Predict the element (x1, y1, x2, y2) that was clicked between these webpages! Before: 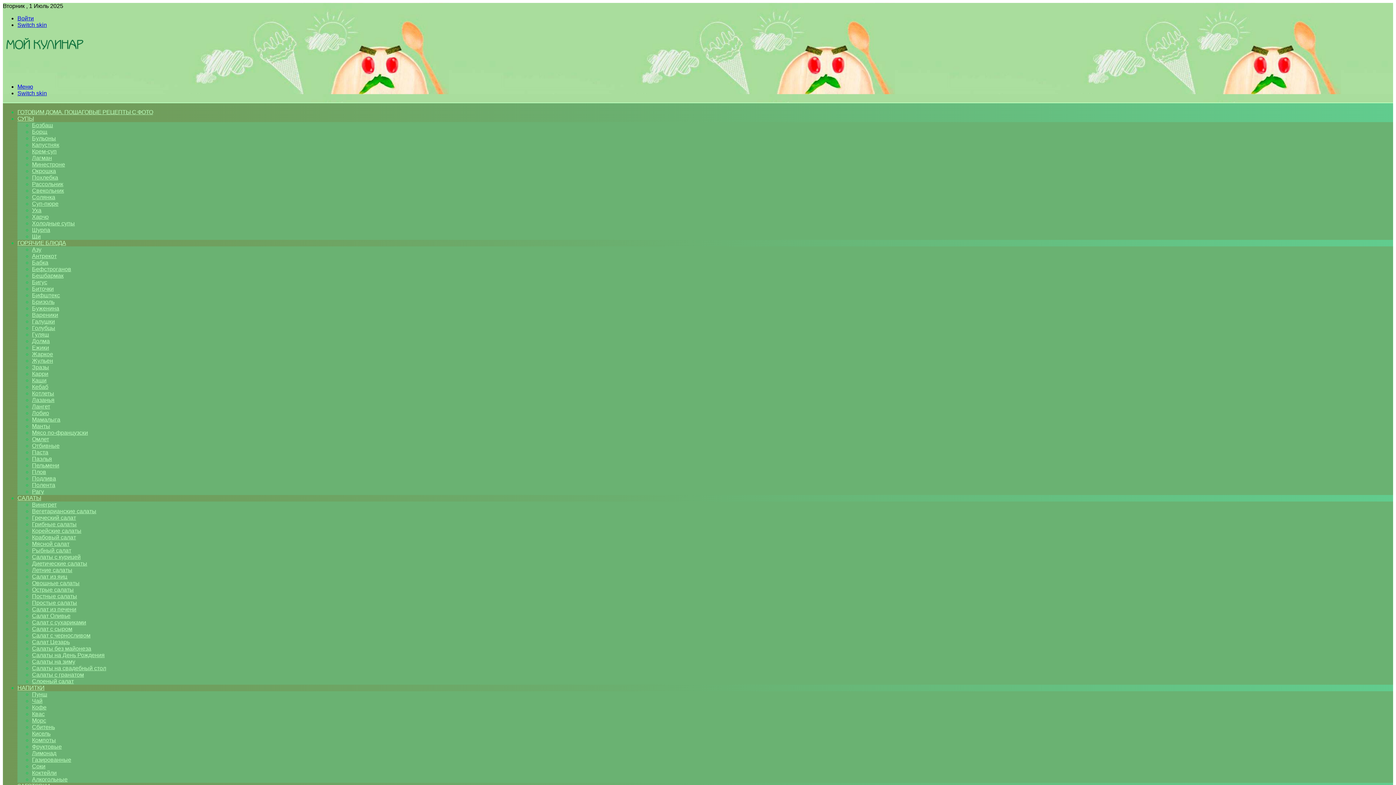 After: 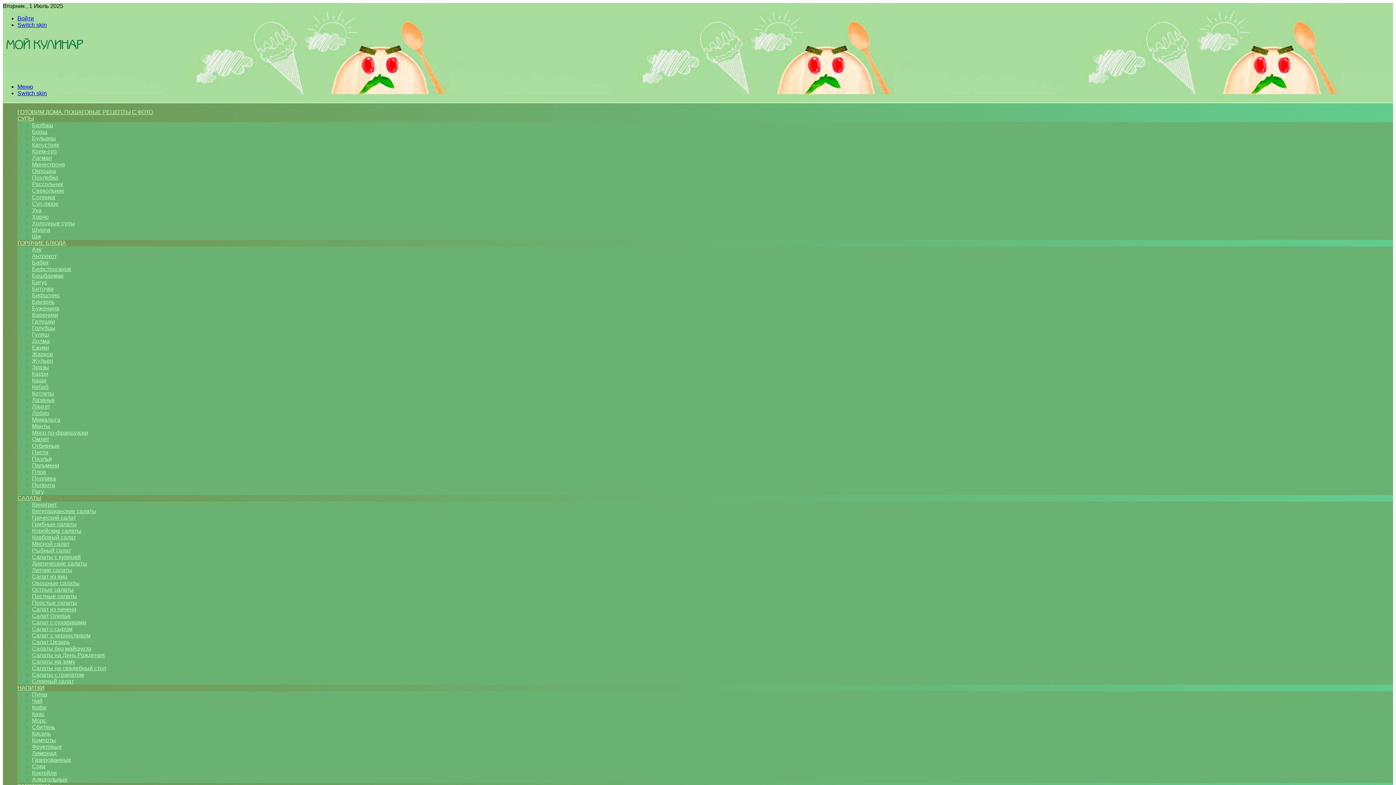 Action: label: Котлеты bbox: (32, 390, 54, 396)